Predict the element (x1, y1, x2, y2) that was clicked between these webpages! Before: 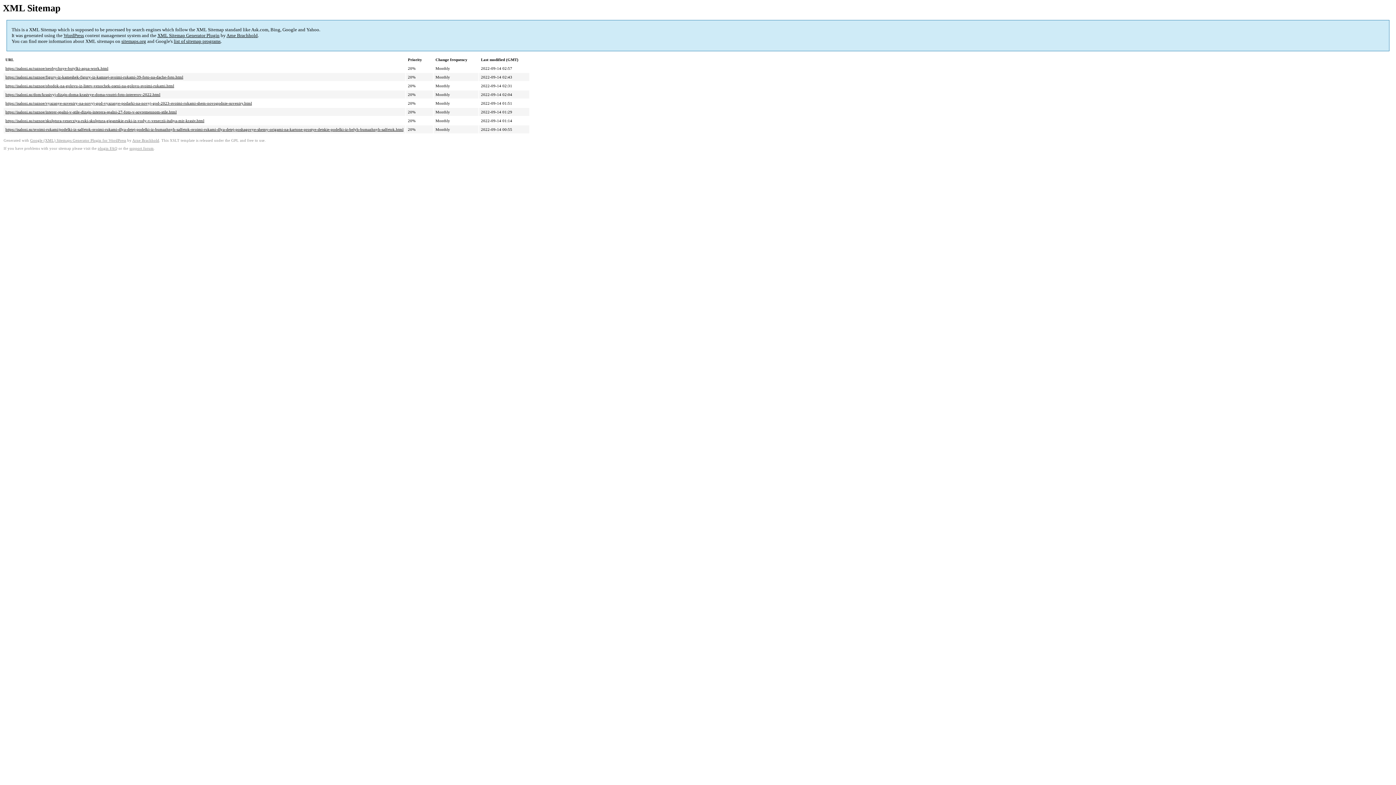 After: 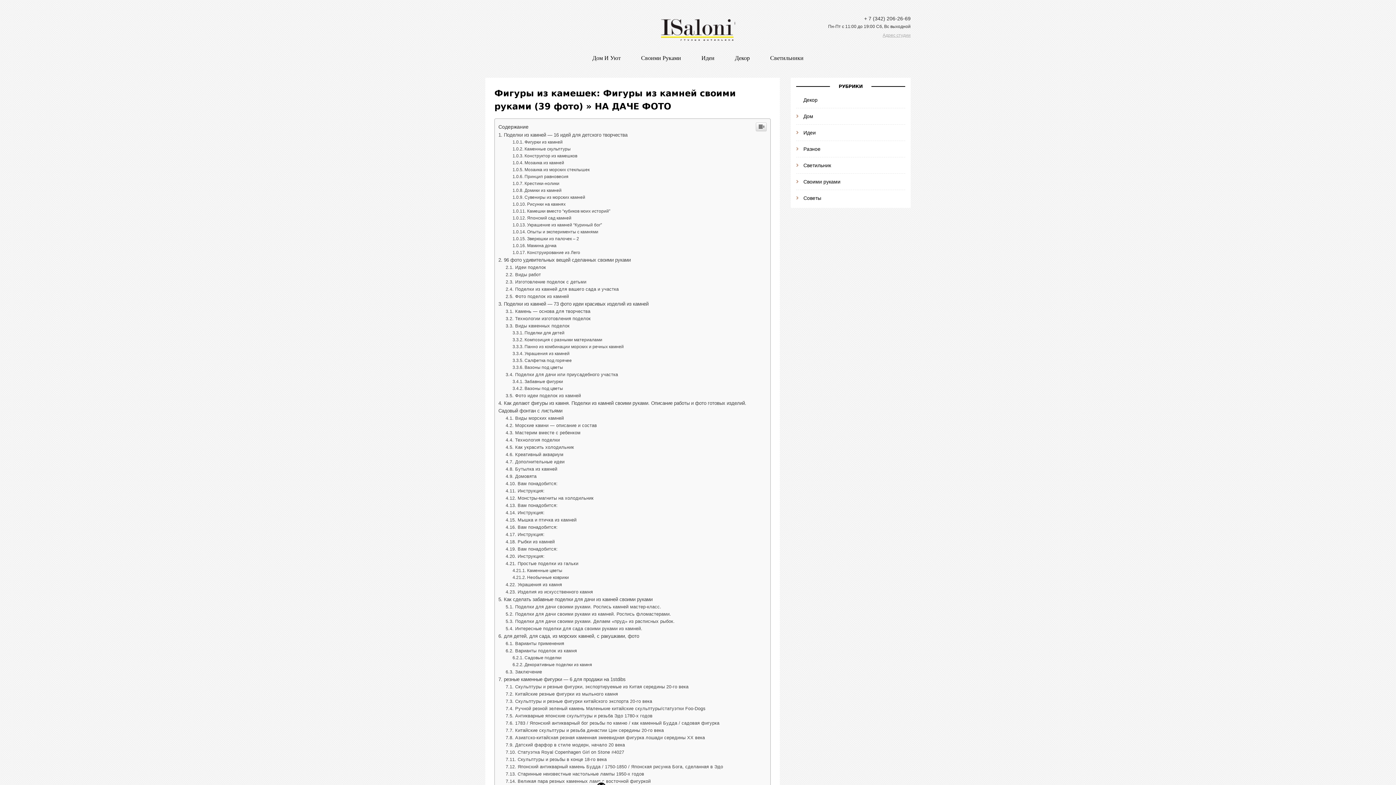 Action: bbox: (5, 75, 183, 79) label: https://isaloni.su/raznoe/figury-iz-kameshek-figury-iz-kamnej-svoimi-rukami-39-foto-na-dache-foto.html